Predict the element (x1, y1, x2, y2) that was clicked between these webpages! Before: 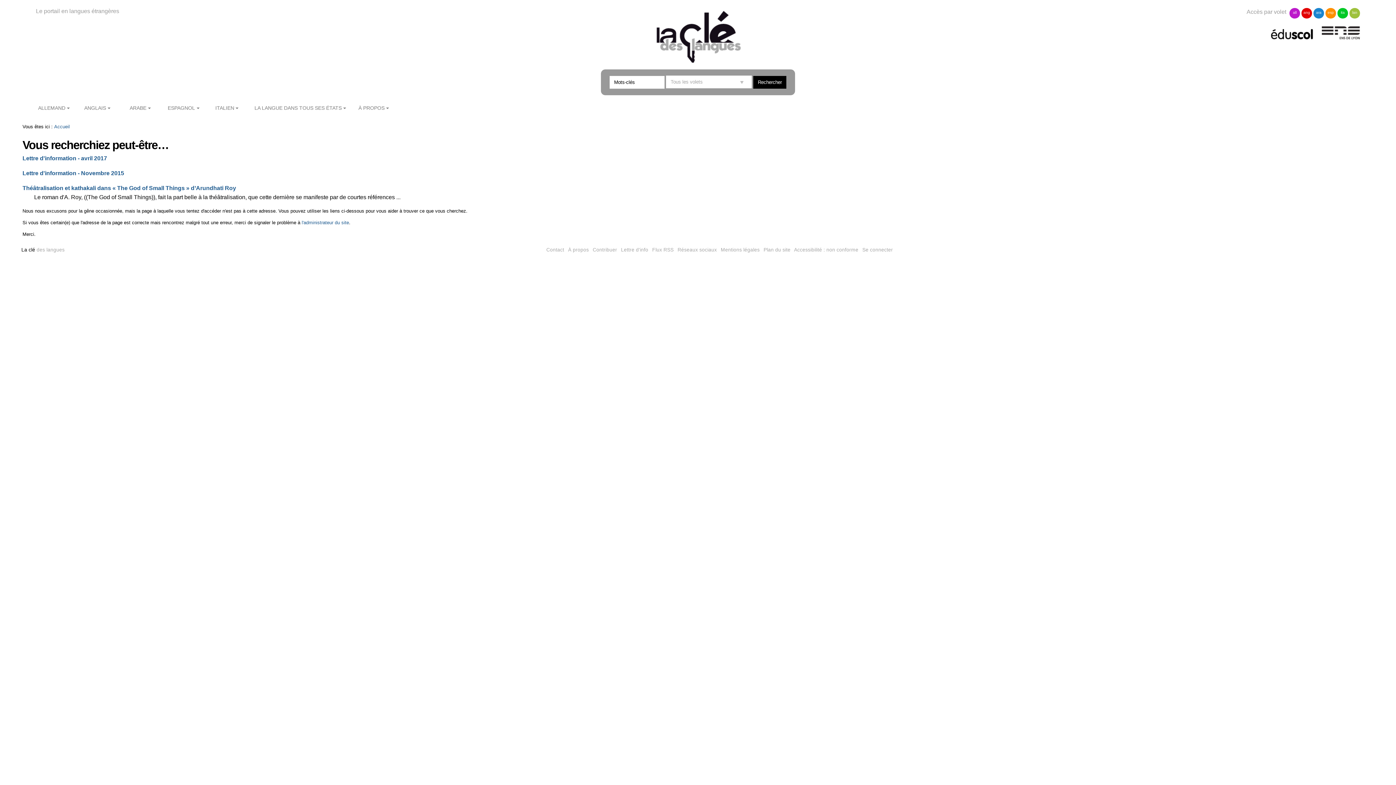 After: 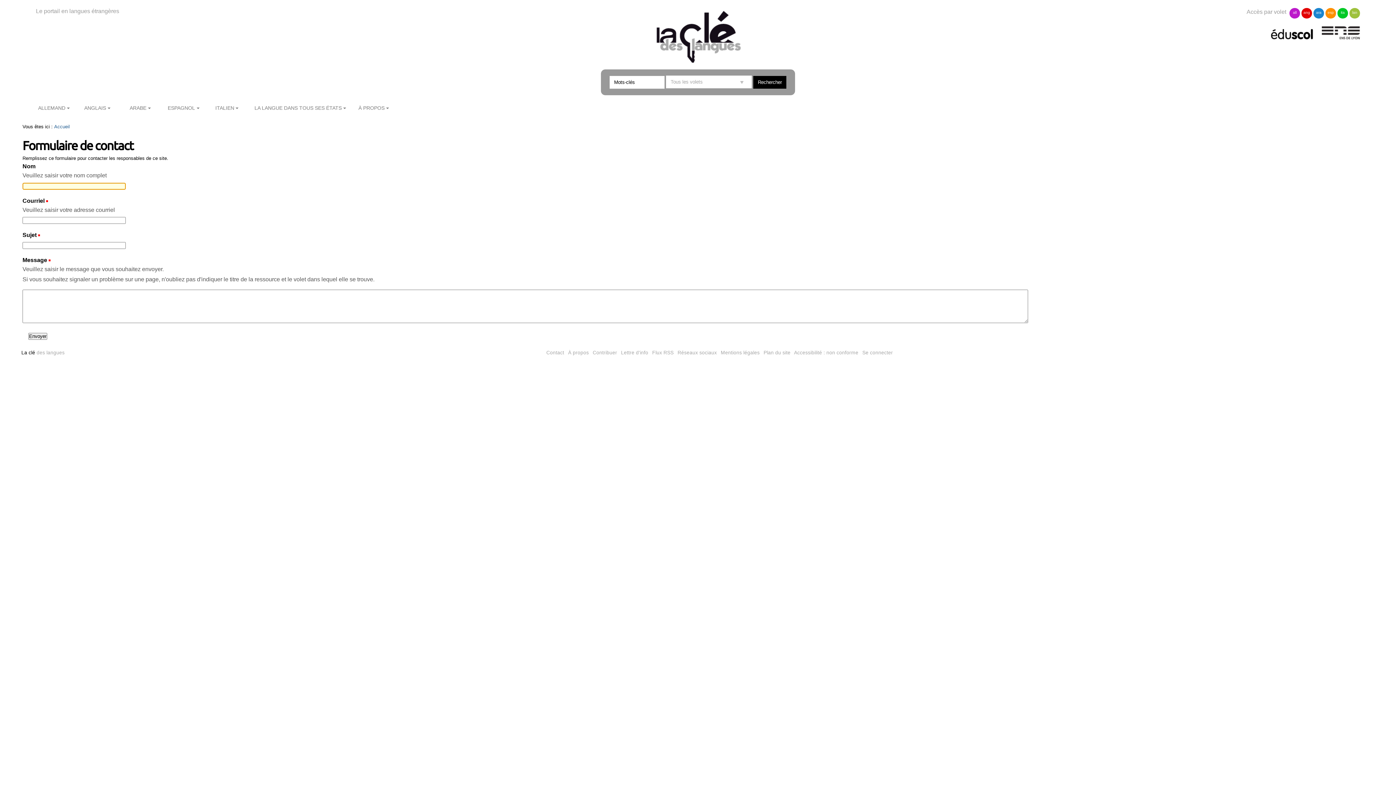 Action: label: l'administrateur du site bbox: (301, 220, 349, 225)